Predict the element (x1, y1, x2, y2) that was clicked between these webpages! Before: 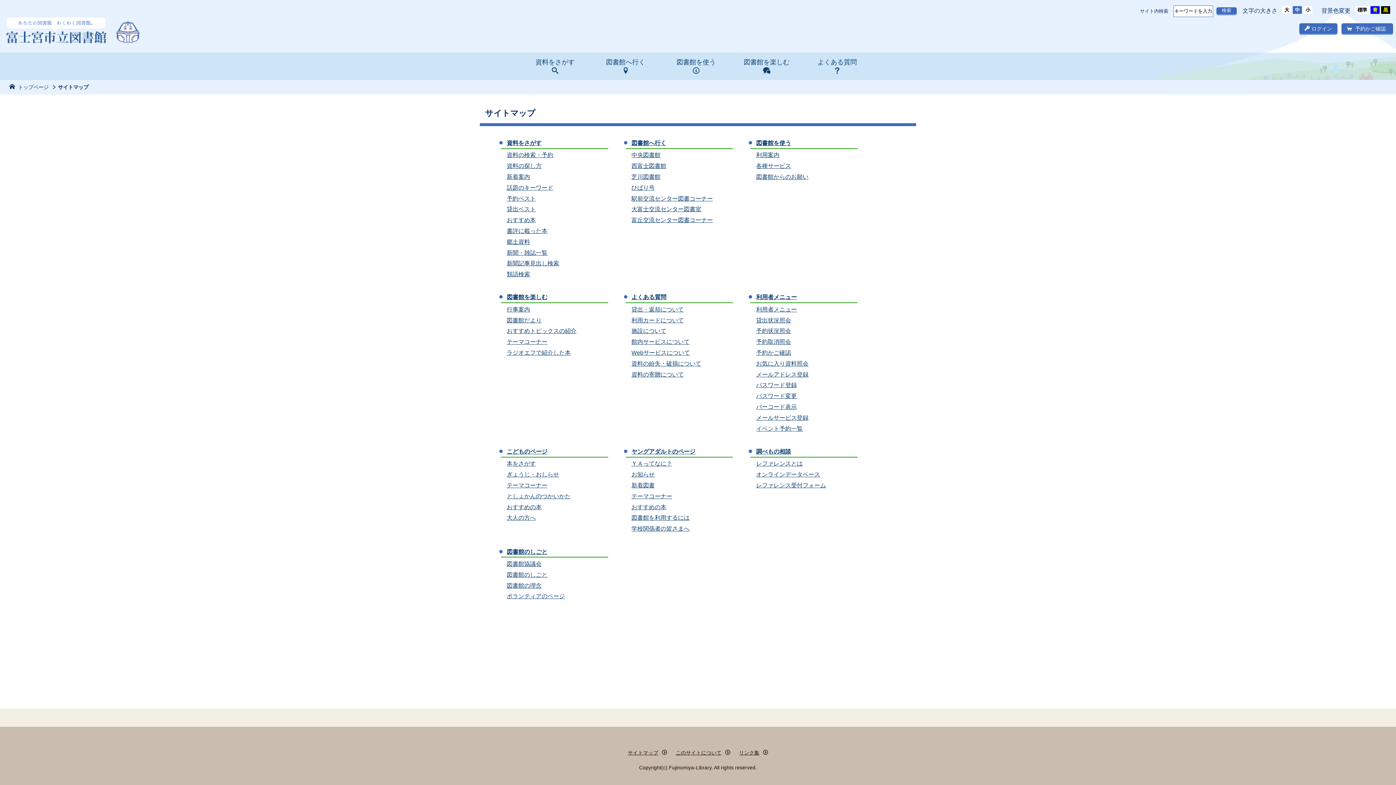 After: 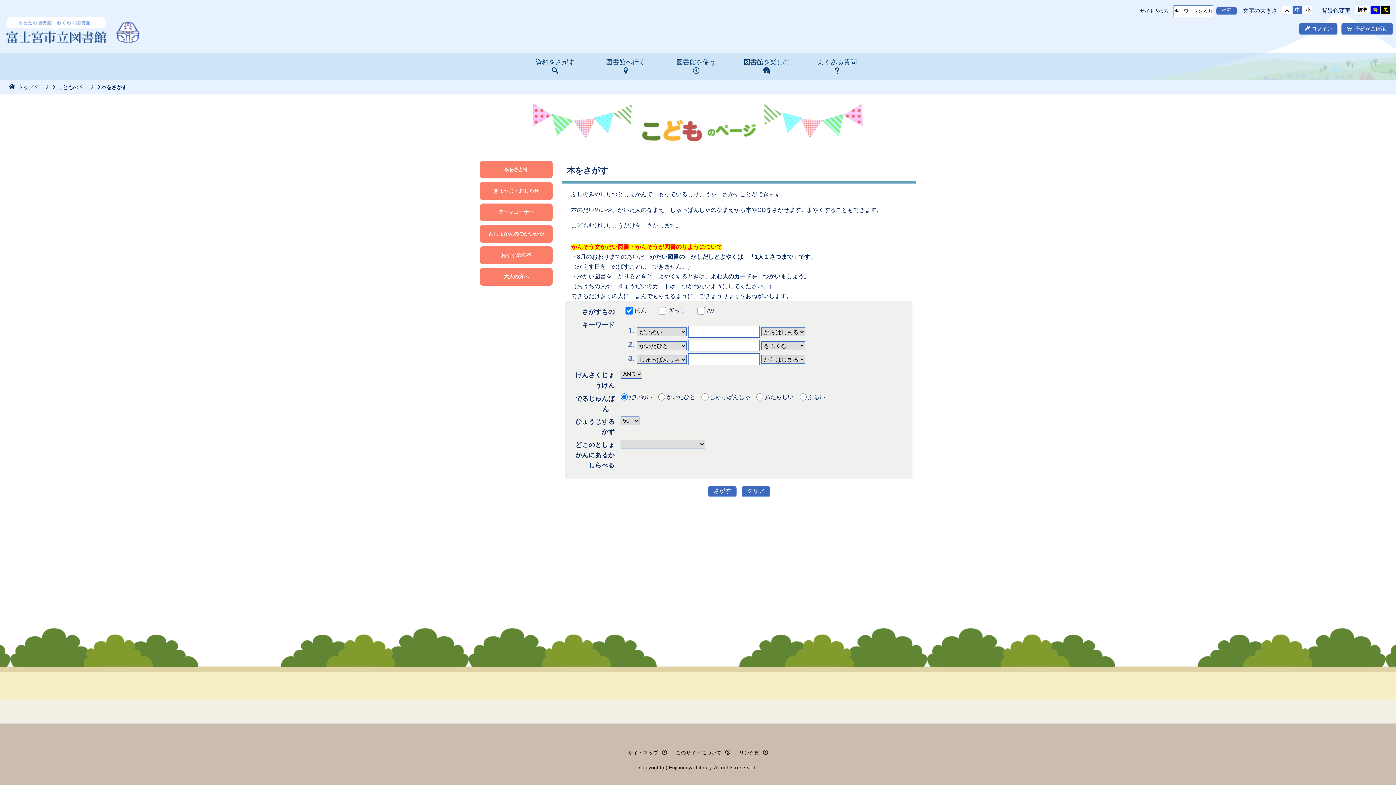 Action: label: 本をさがす bbox: (506, 460, 536, 467)